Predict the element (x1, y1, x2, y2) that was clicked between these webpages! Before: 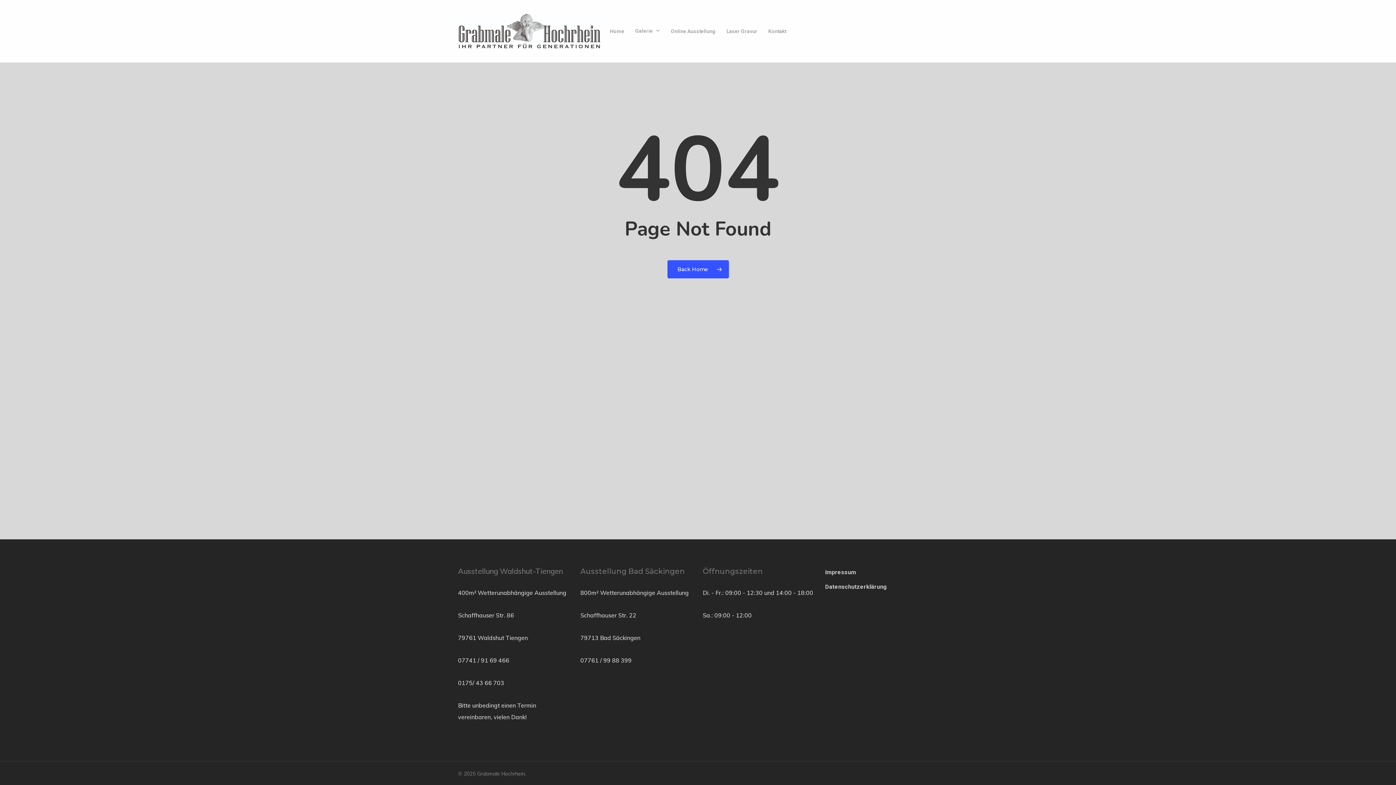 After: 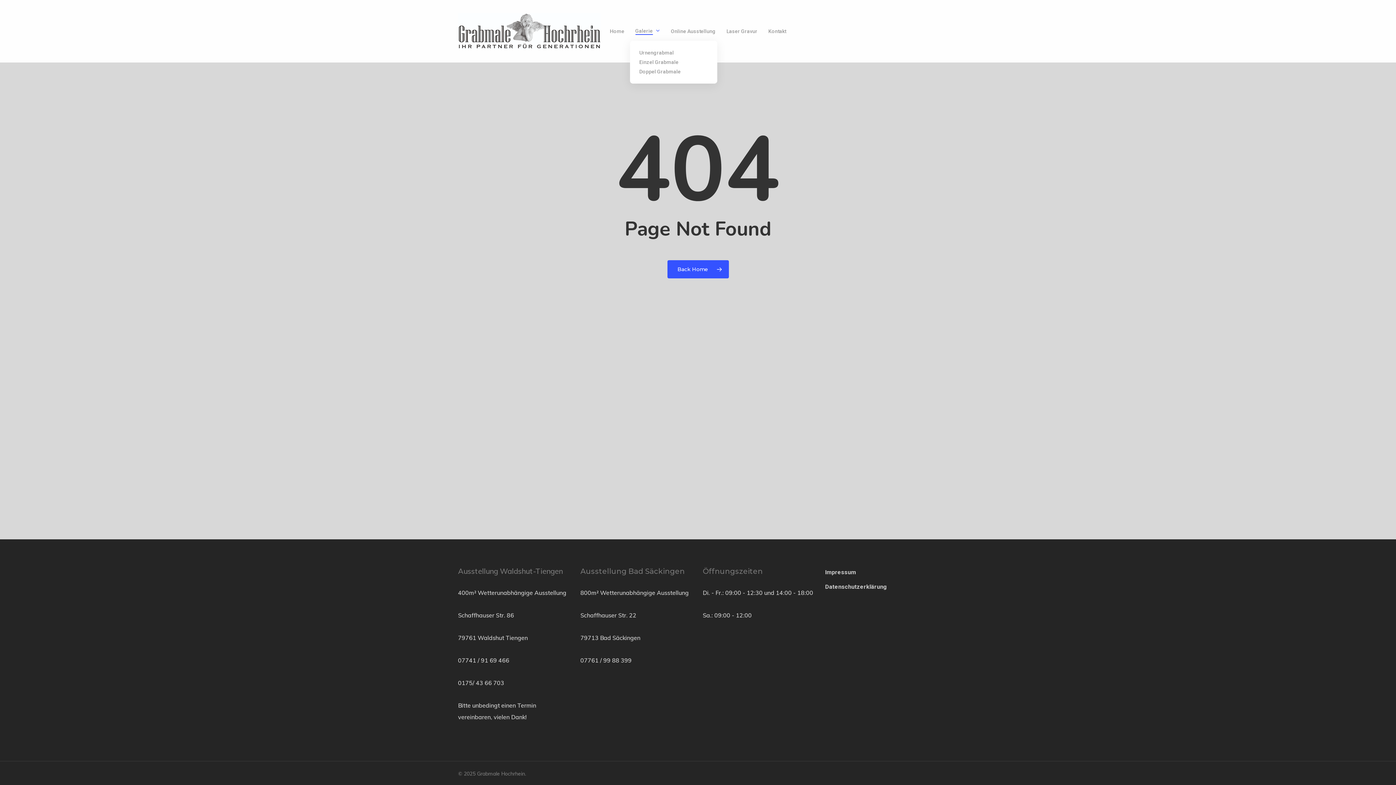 Action: bbox: (635, 28, 660, 34) label: Galerie